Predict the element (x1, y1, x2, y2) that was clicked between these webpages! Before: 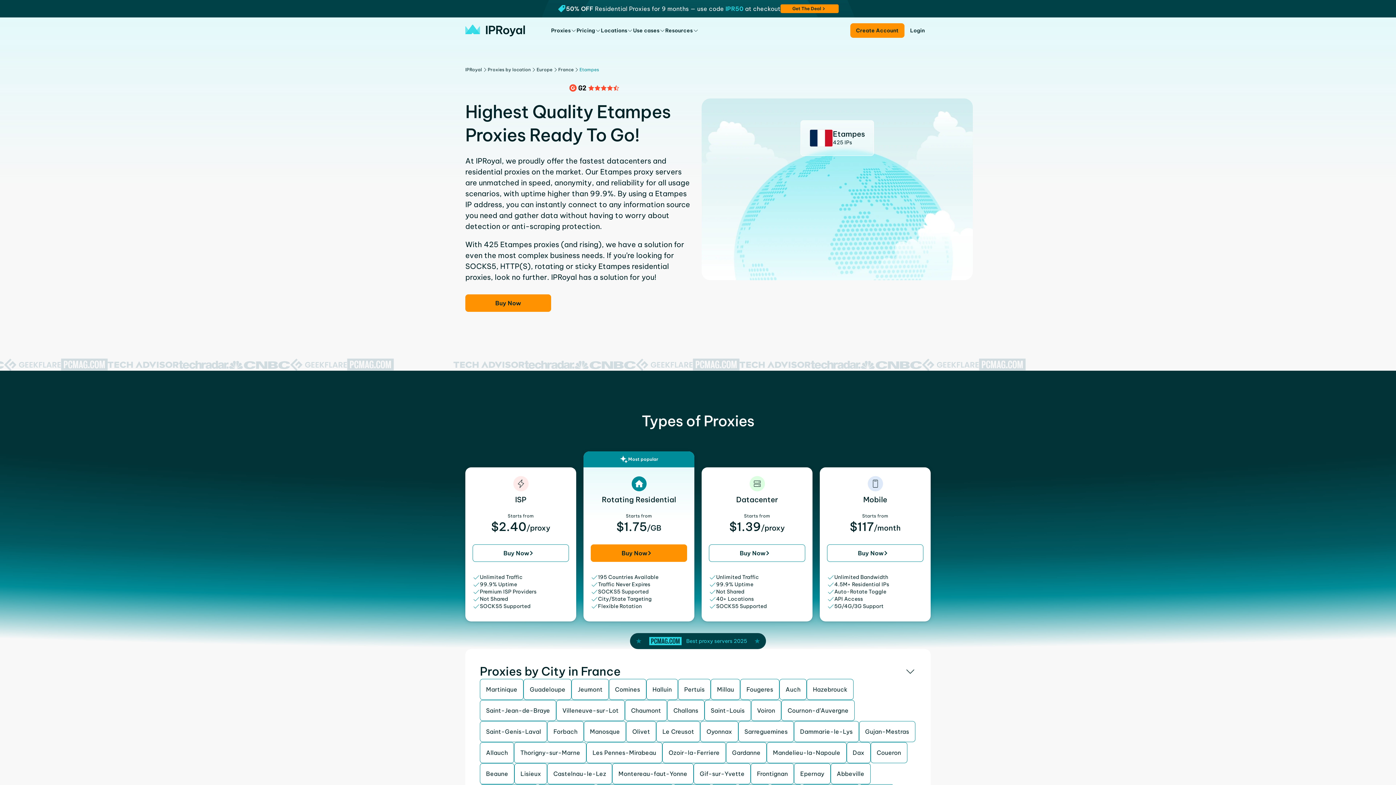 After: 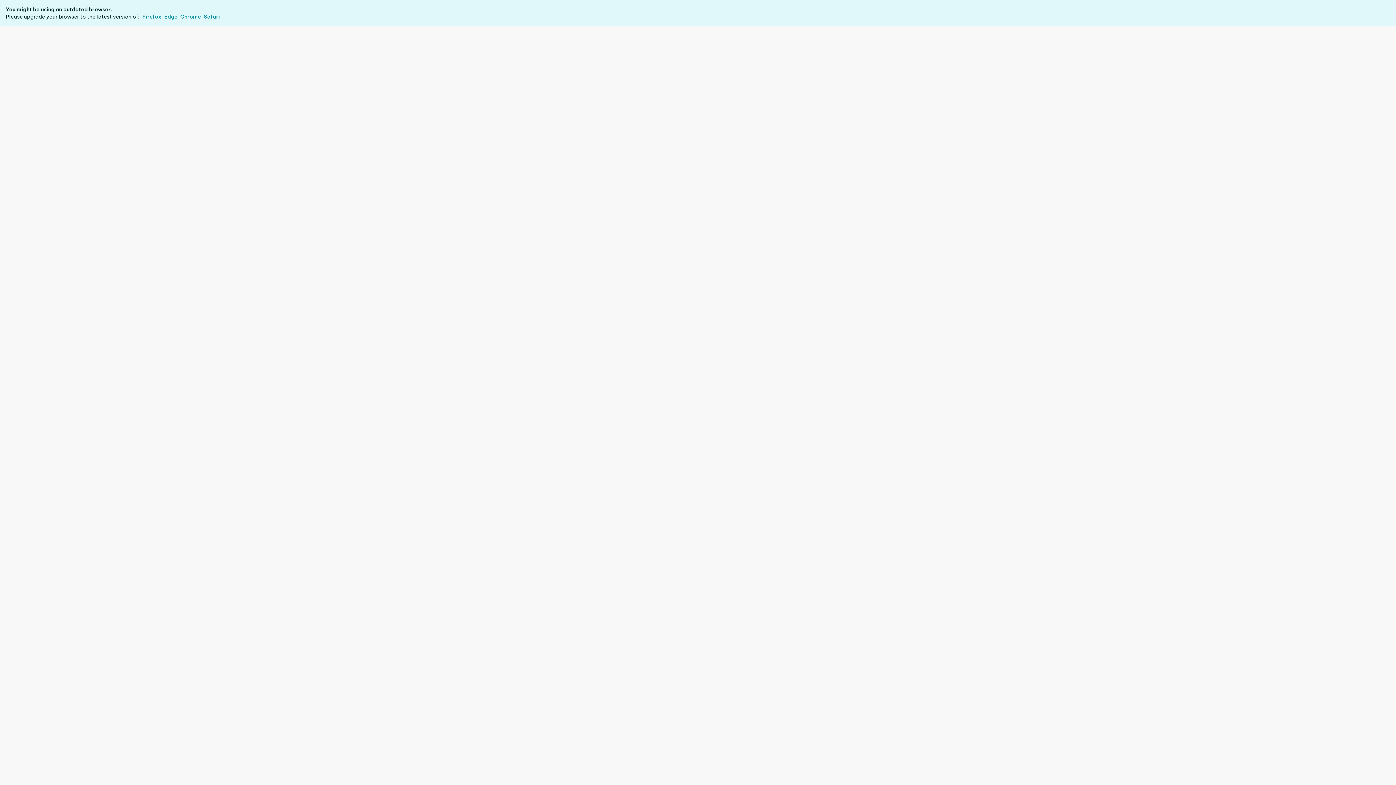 Action: bbox: (465, 294, 551, 312) label: Buy Now